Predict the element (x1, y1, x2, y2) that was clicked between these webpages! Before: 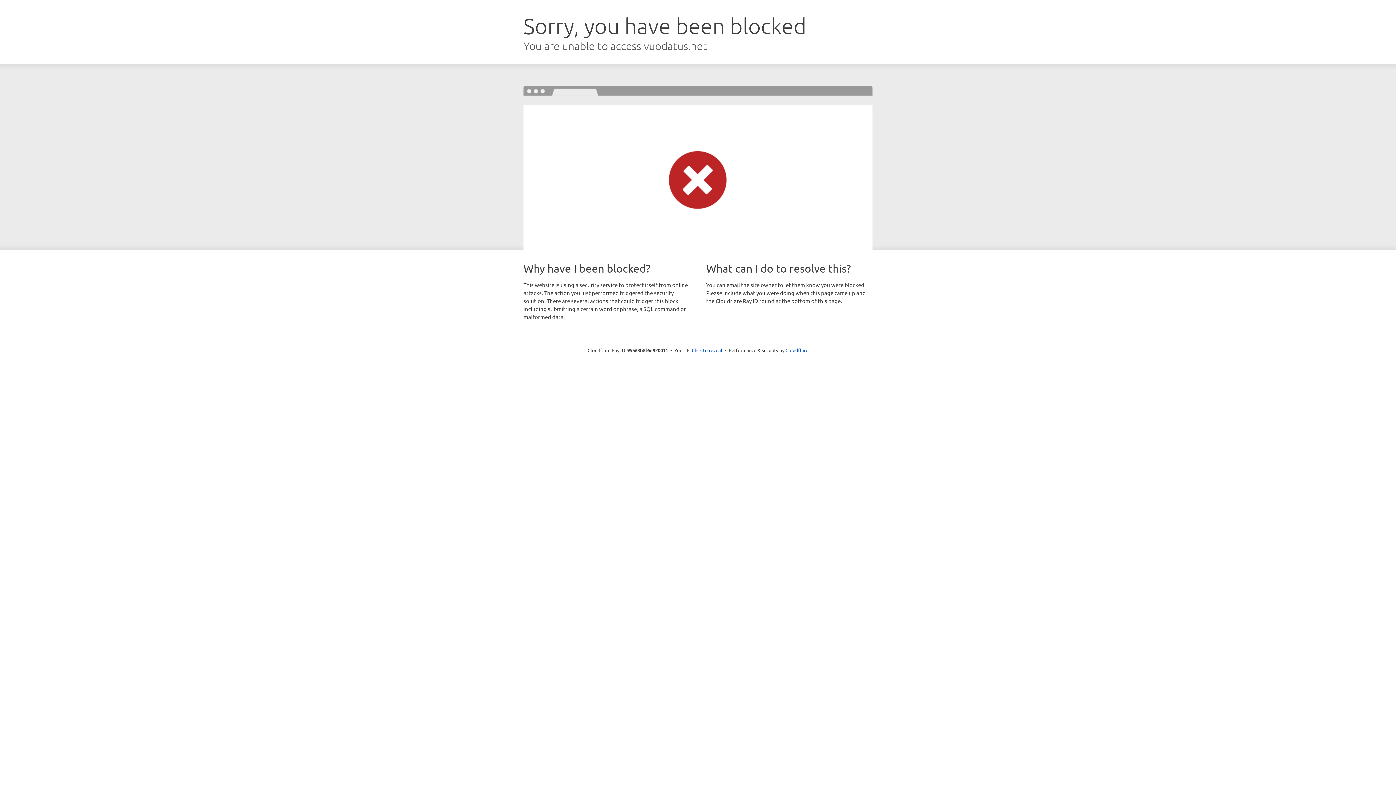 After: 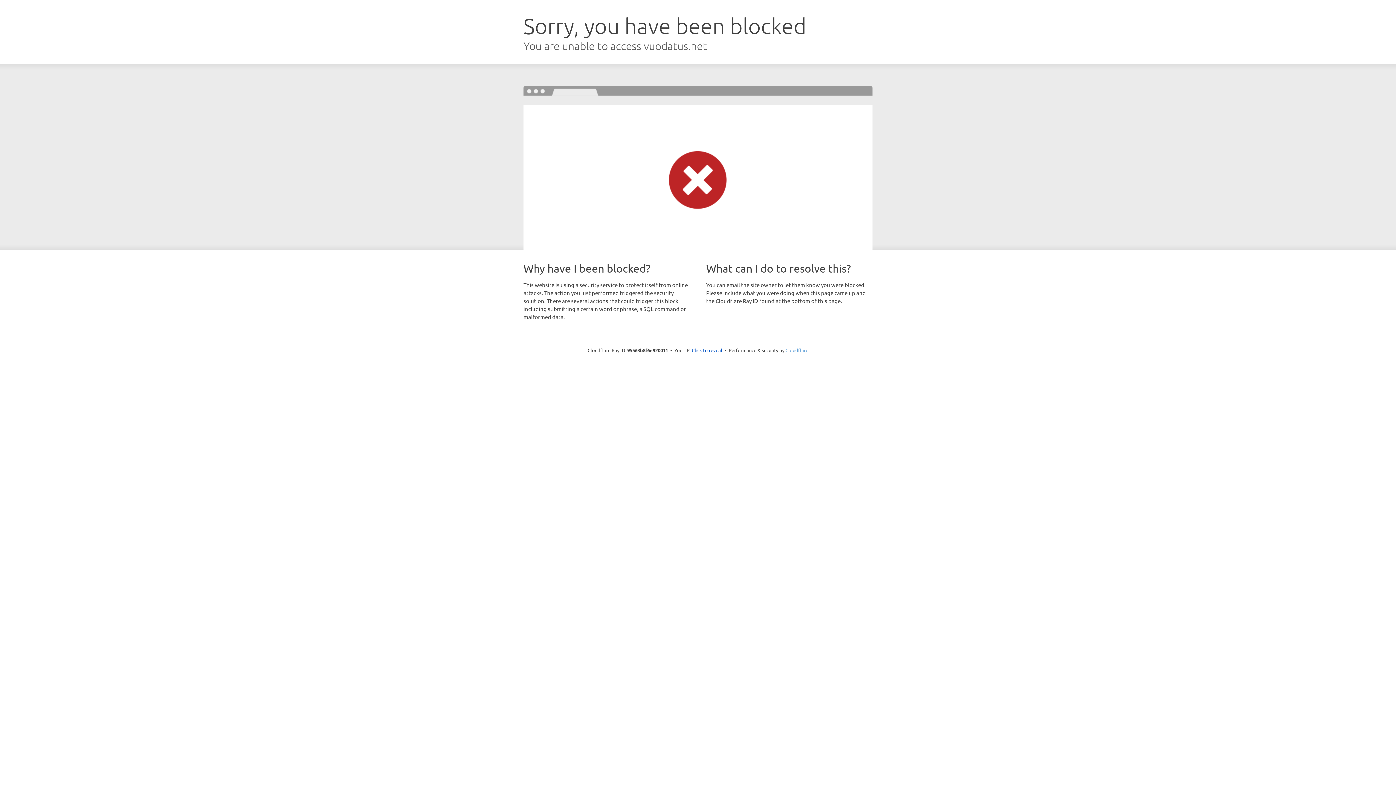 Action: label: Cloudflare bbox: (785, 347, 808, 353)